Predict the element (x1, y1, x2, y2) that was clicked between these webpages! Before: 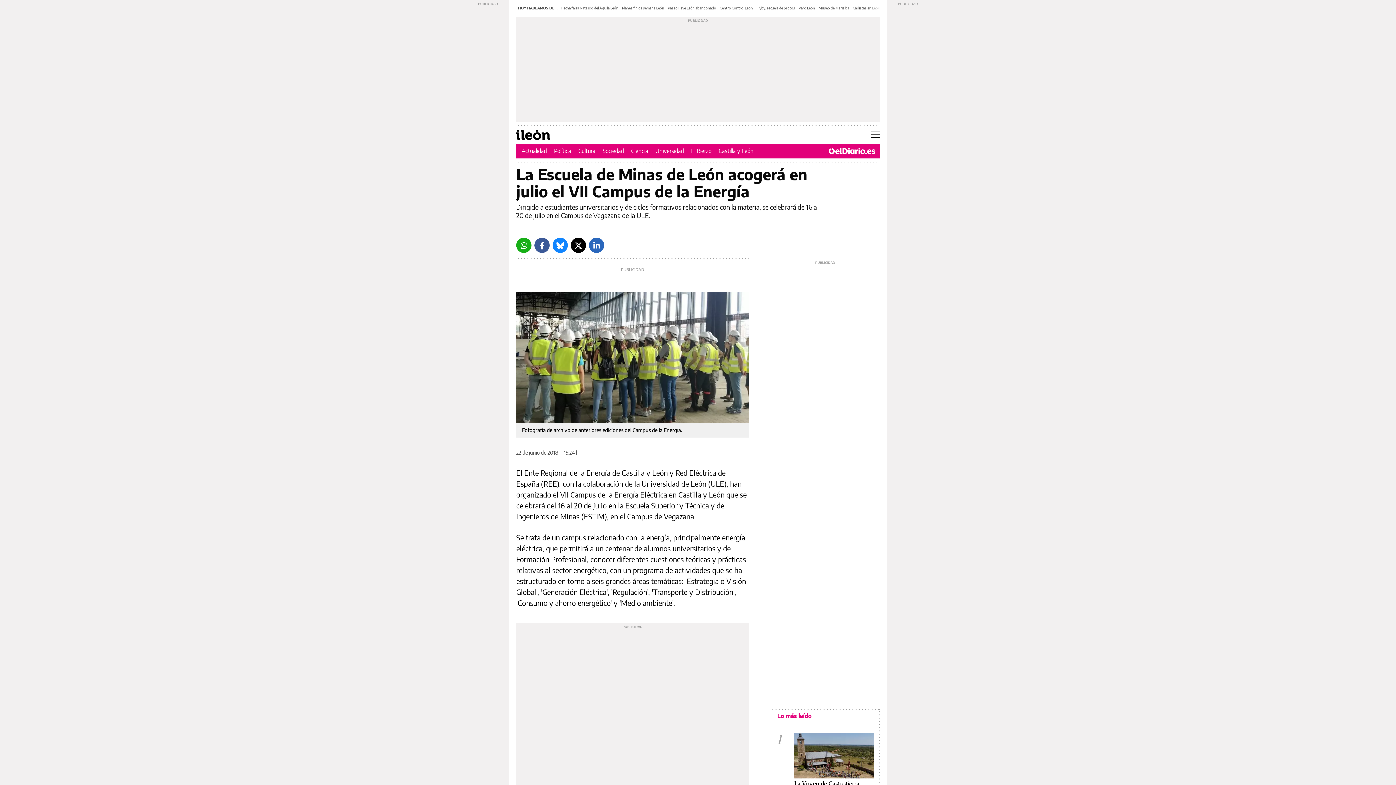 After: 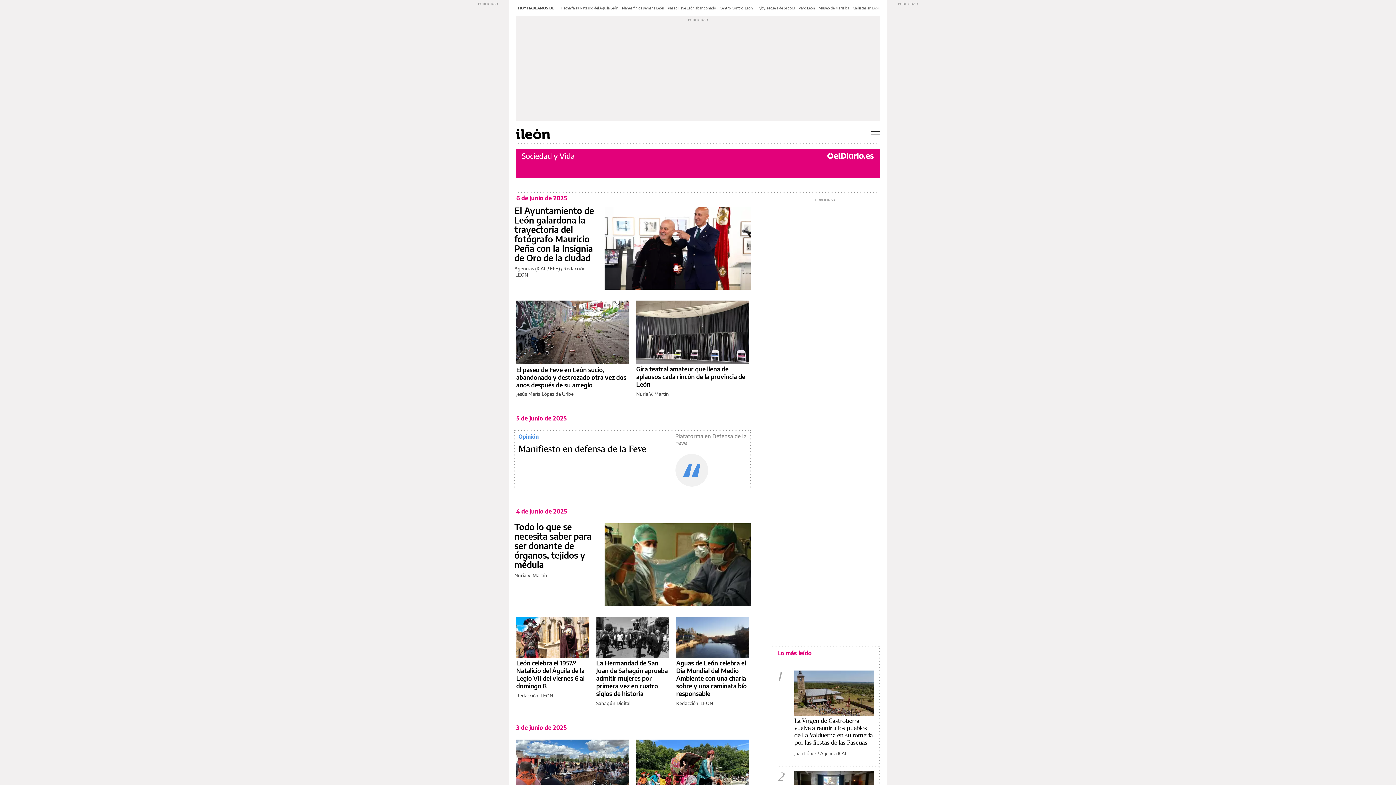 Action: bbox: (602, 147, 624, 154) label: Sociedad